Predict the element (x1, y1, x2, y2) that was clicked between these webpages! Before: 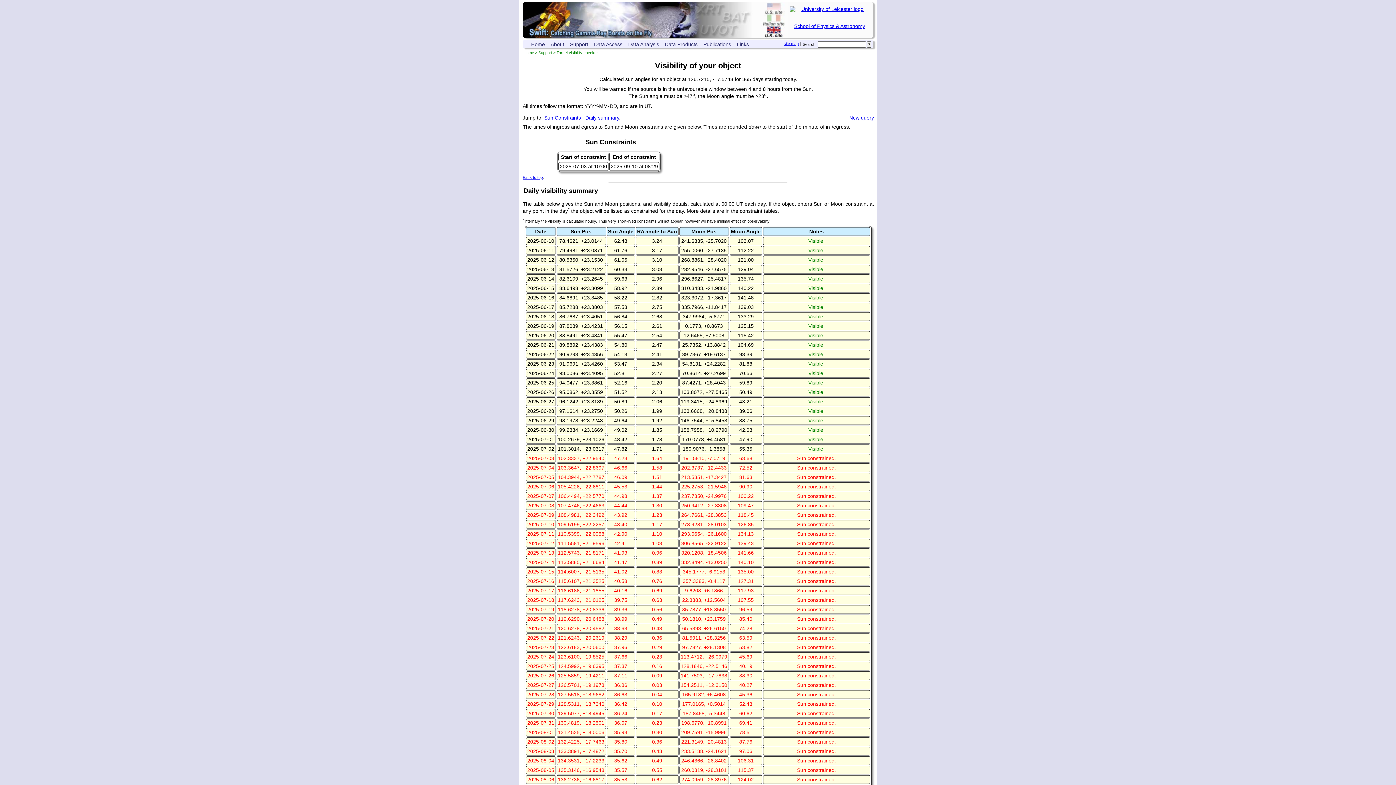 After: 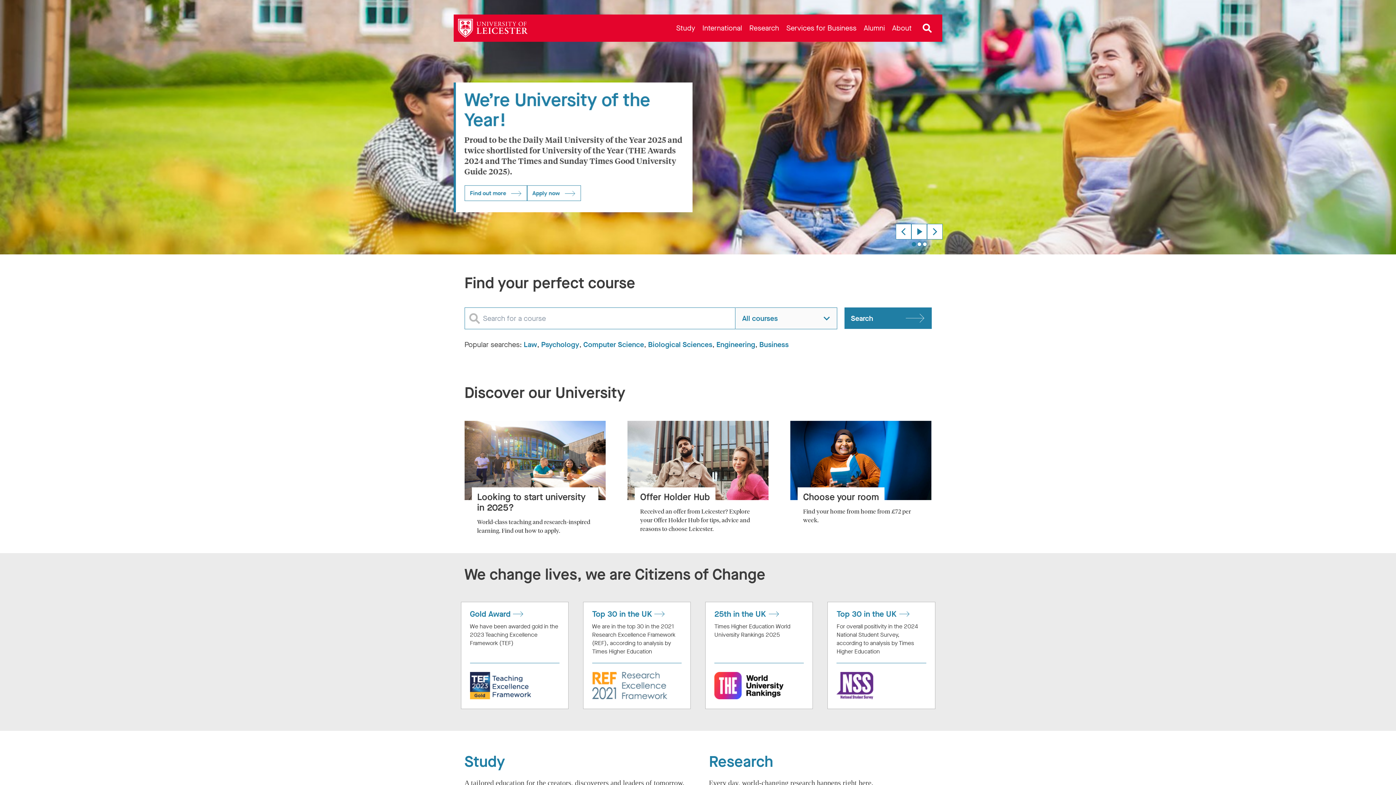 Action: bbox: (789, 6, 869, 22)